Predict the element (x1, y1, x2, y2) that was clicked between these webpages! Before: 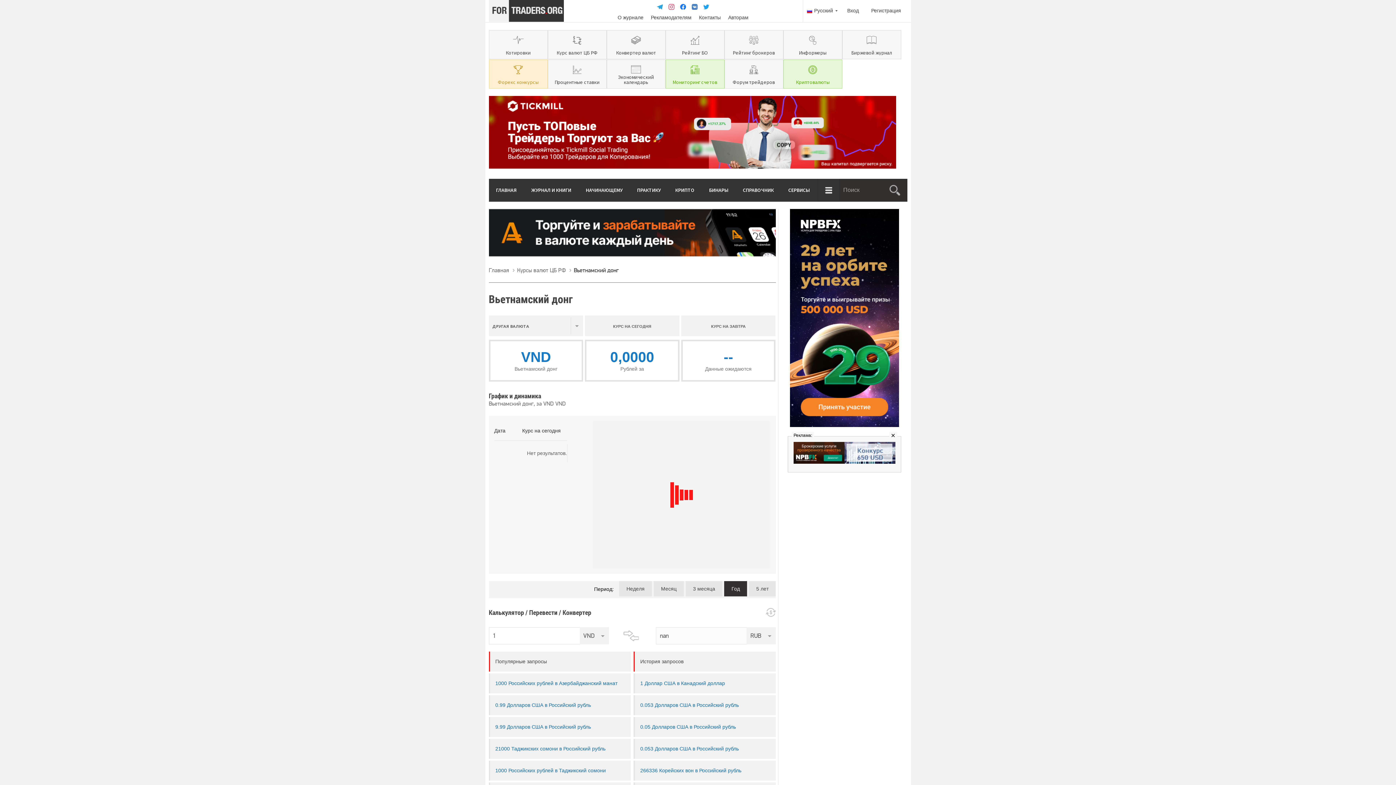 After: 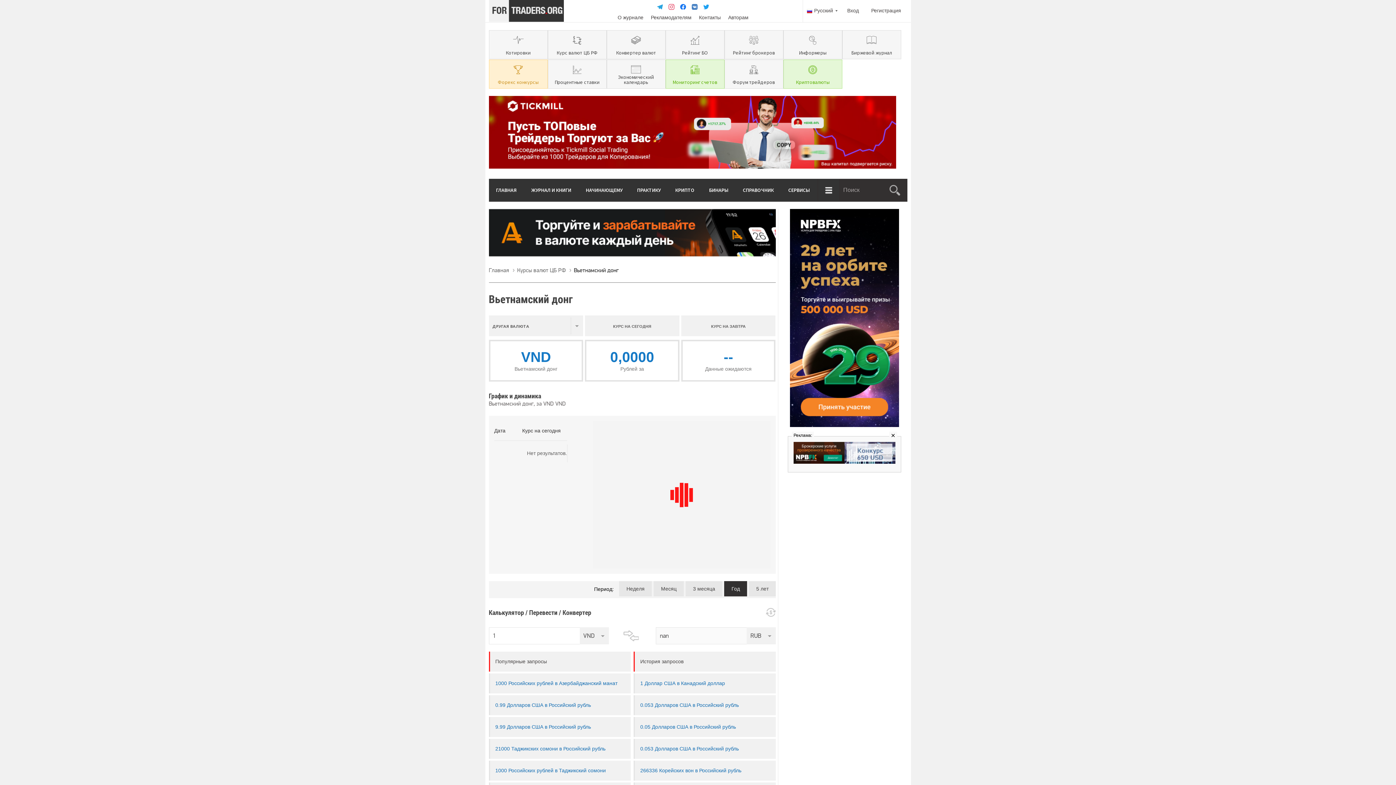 Action: bbox: (488, 164, 896, 169)